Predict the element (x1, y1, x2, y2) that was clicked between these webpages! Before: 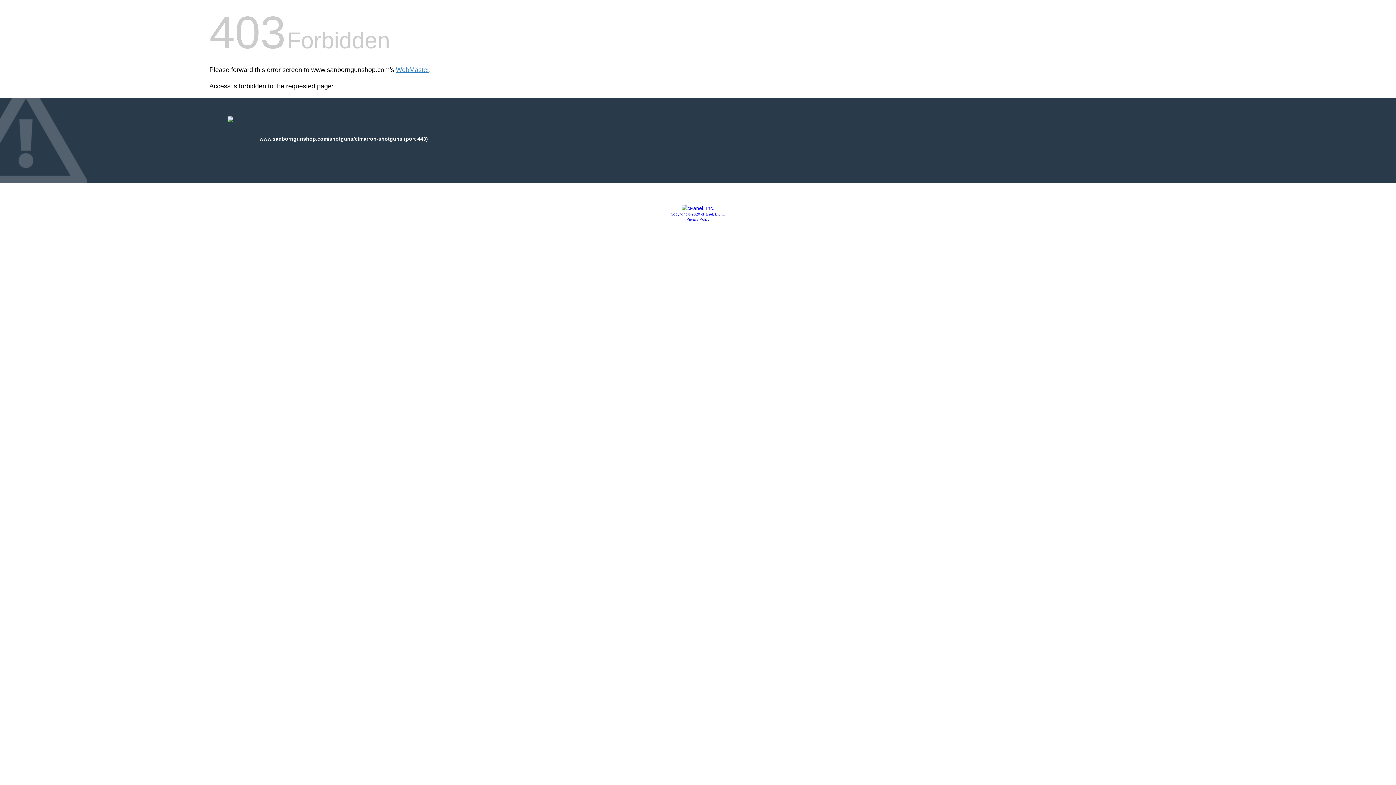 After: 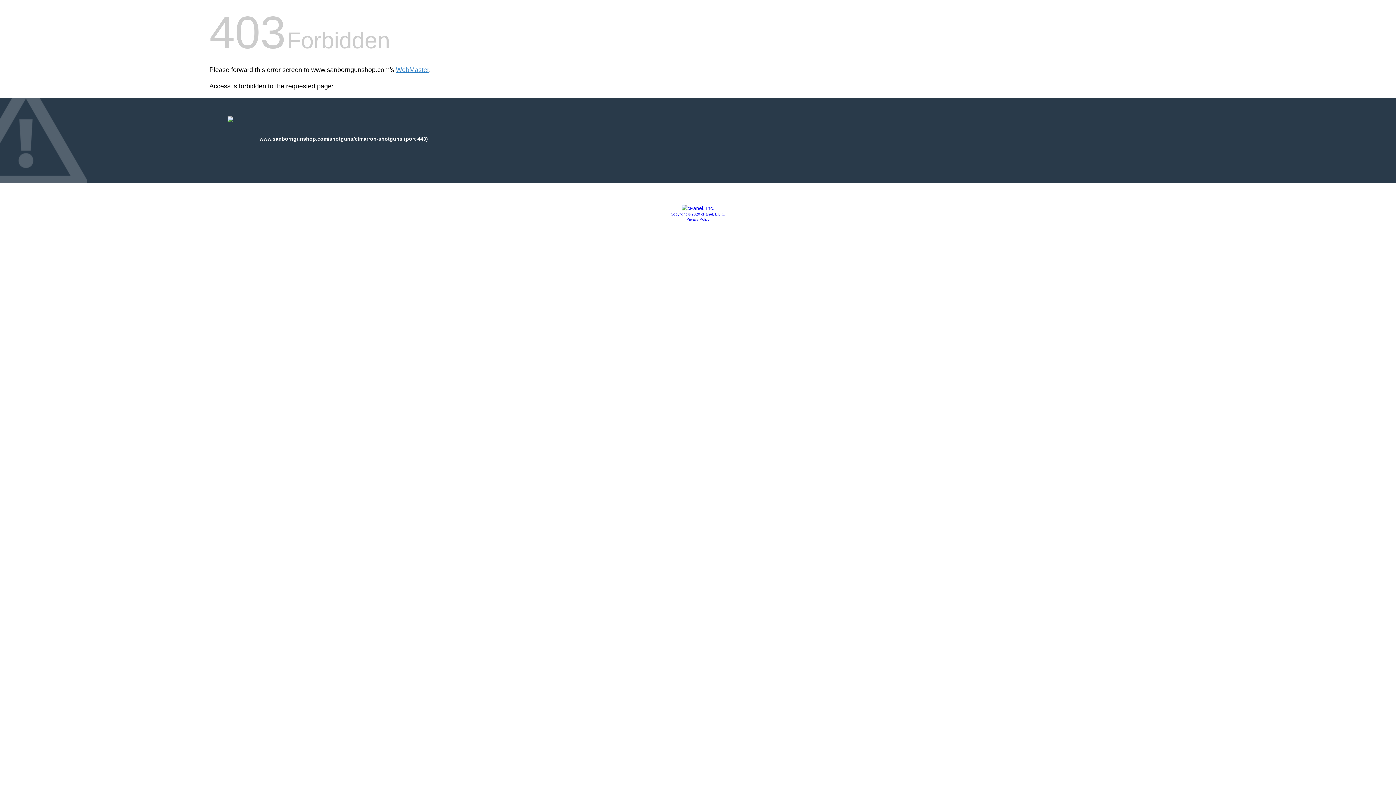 Action: bbox: (681, 205, 714, 211)